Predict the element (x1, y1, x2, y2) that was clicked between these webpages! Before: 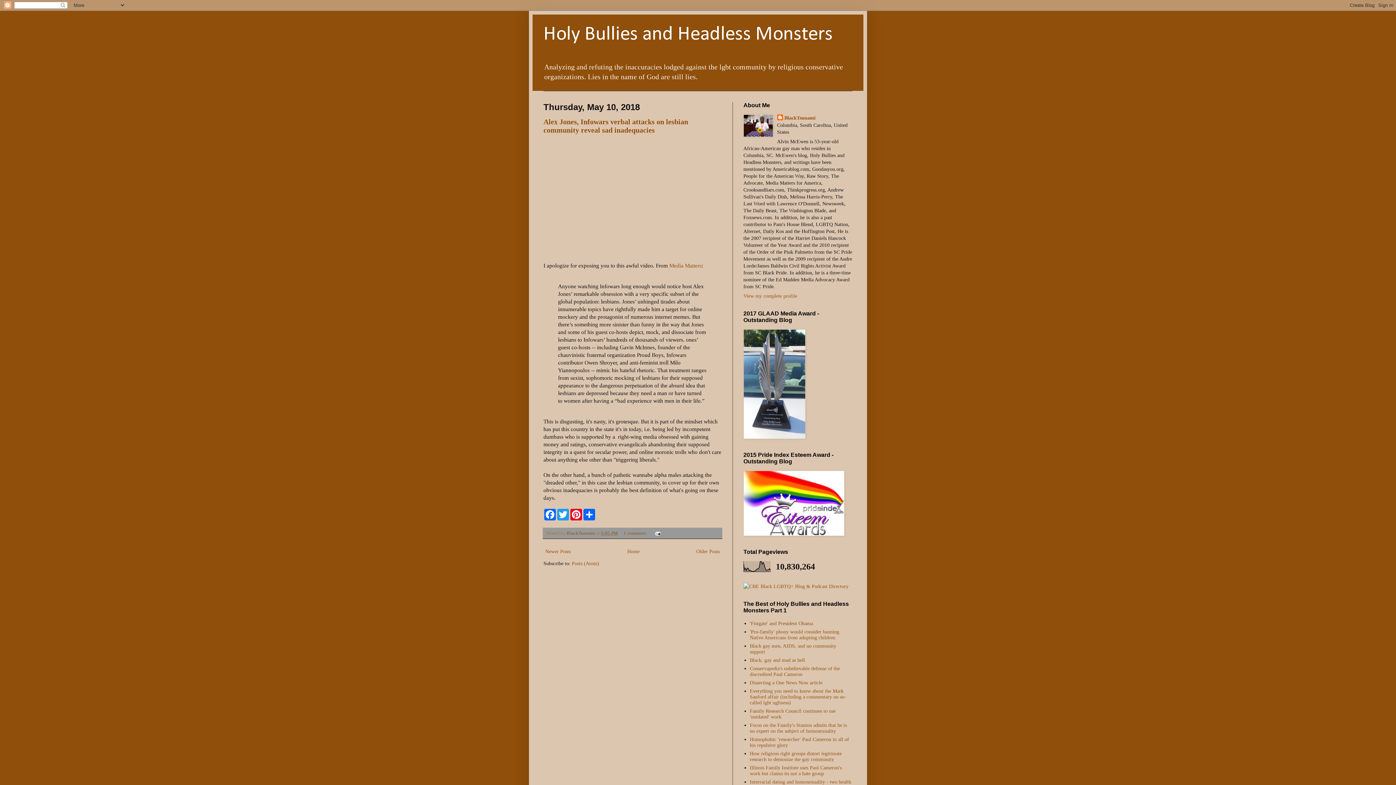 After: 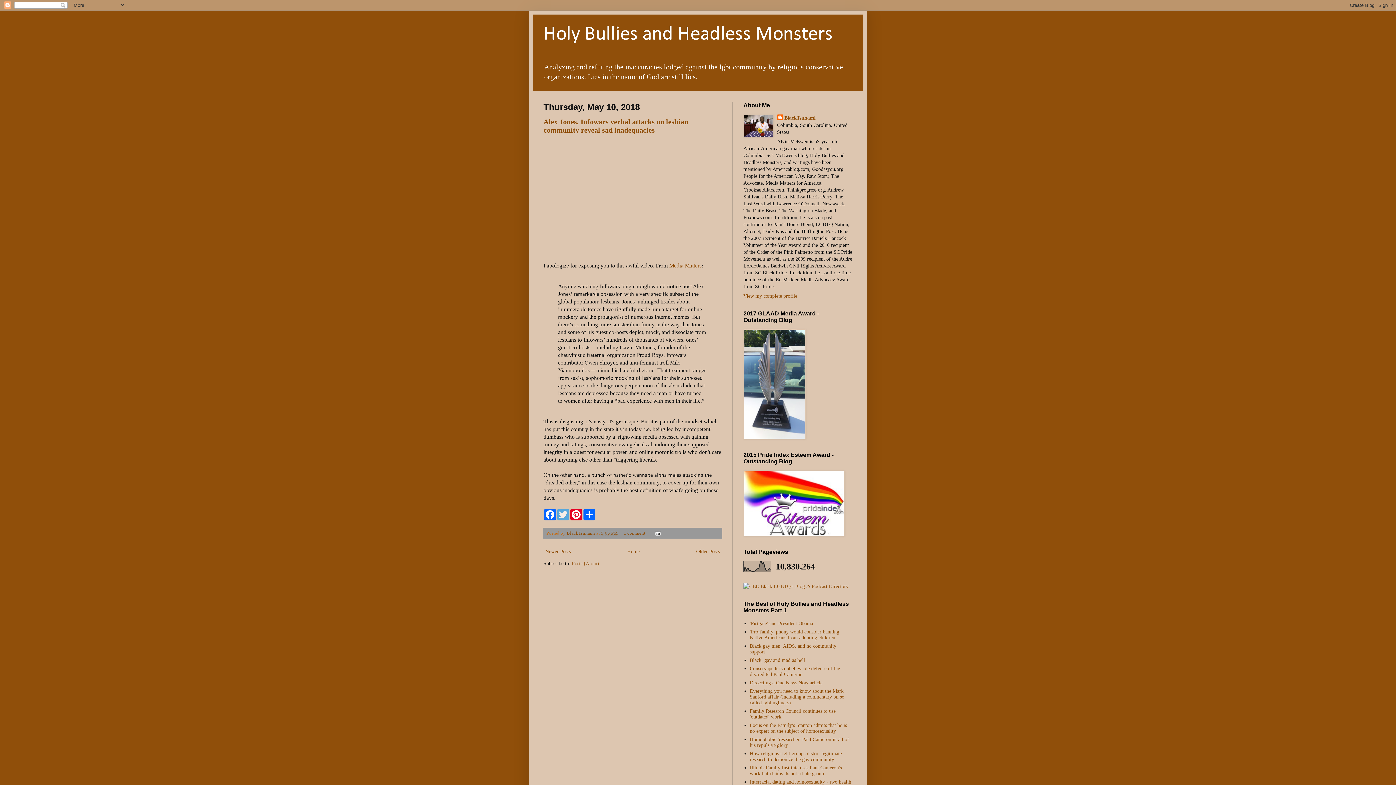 Action: label: Twitter bbox: (556, 509, 569, 520)